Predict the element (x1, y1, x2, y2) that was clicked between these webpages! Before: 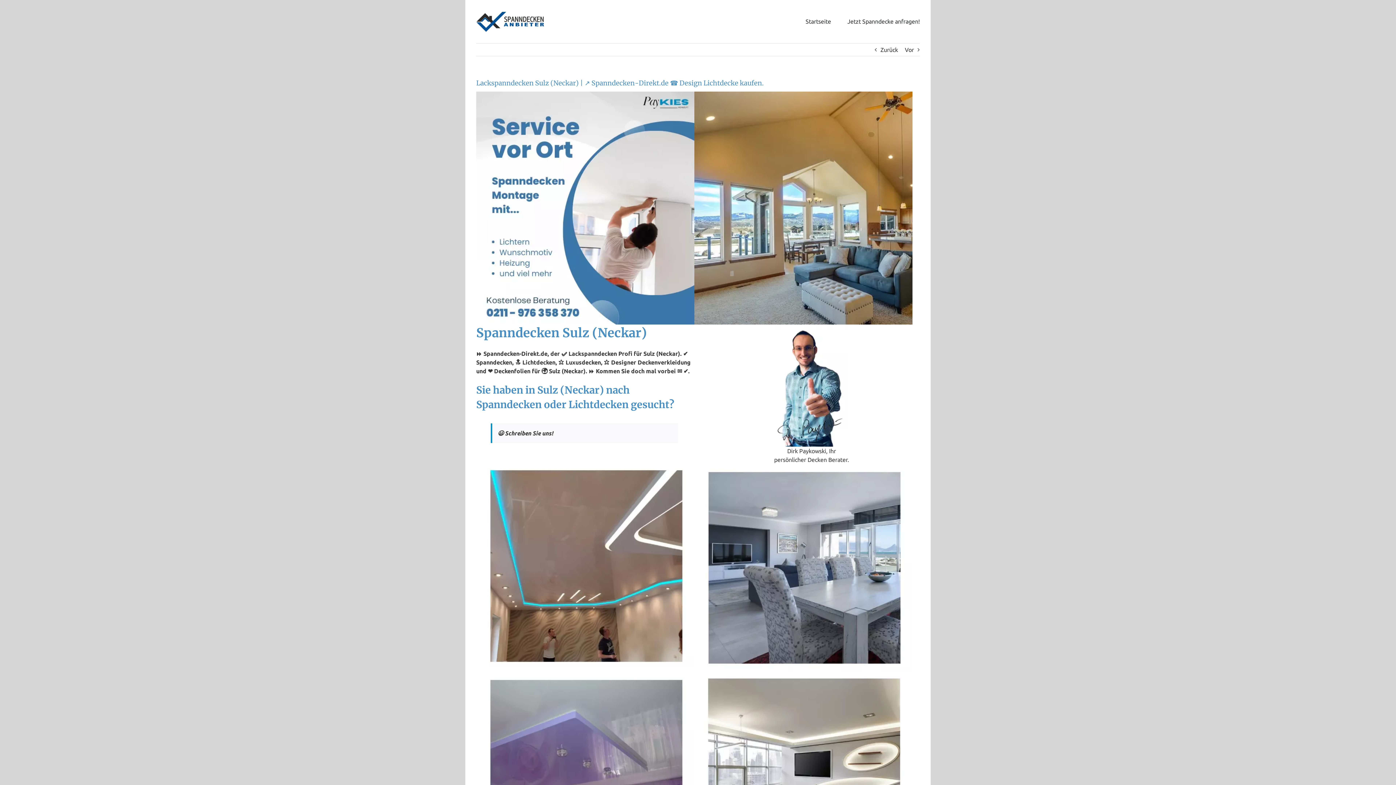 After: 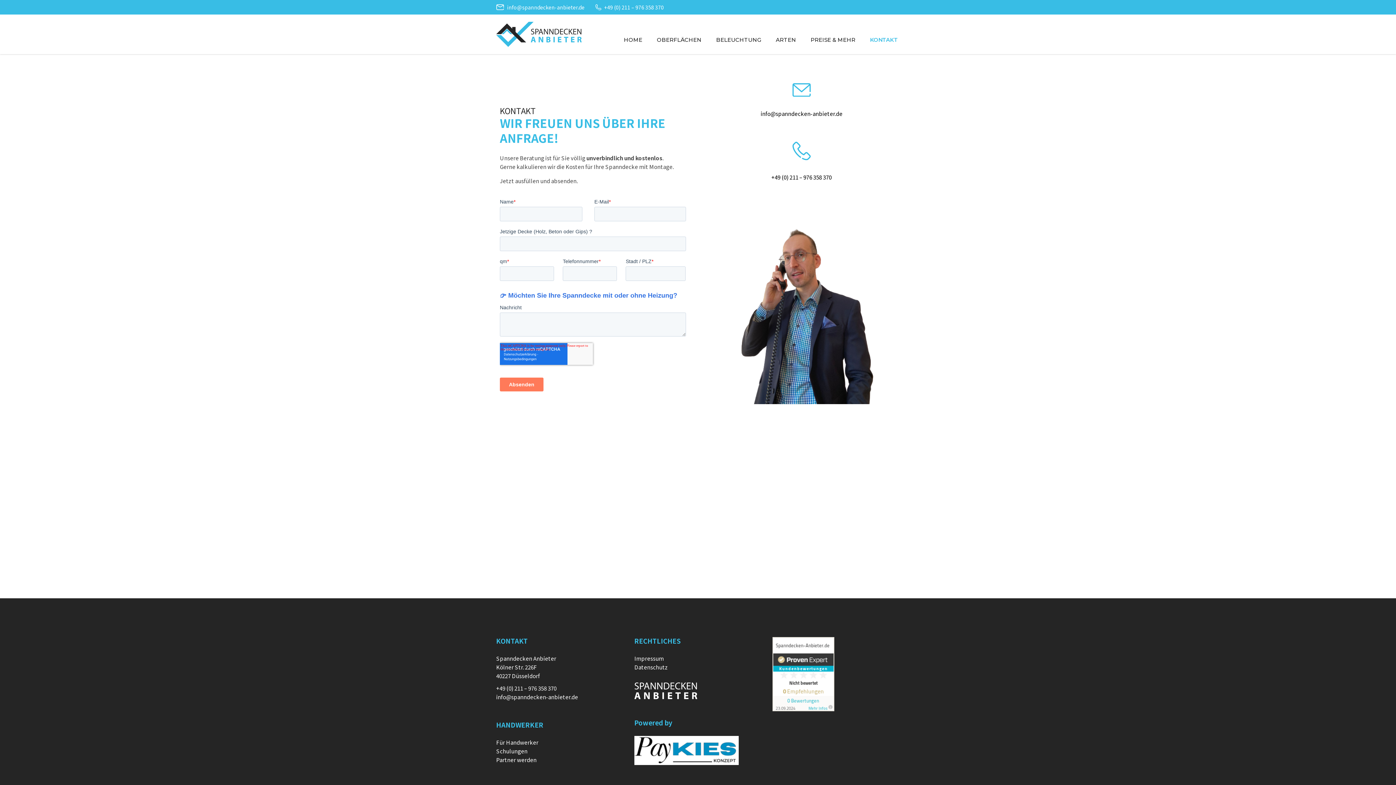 Action: bbox: (847, 0, 920, 42) label: Jetzt Spanndecke anfragen!